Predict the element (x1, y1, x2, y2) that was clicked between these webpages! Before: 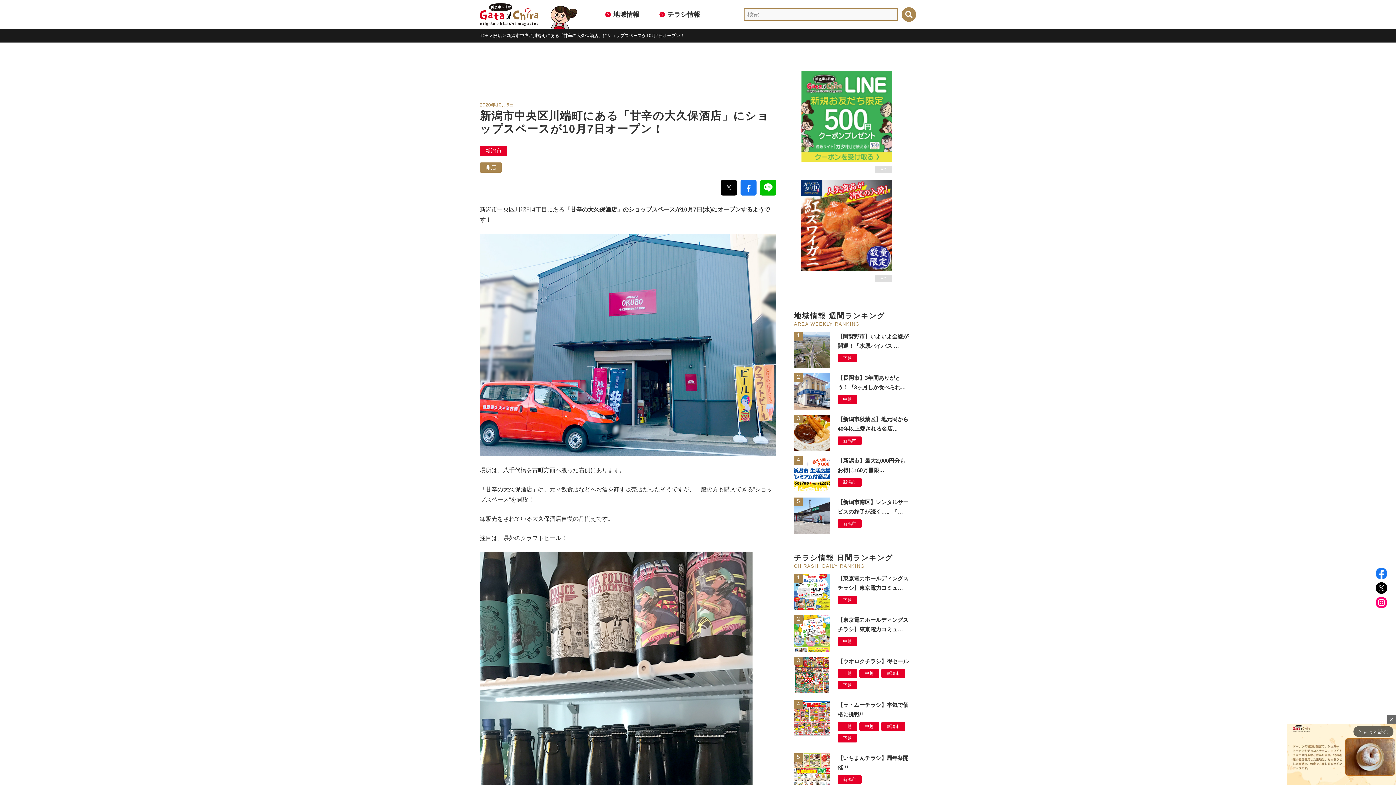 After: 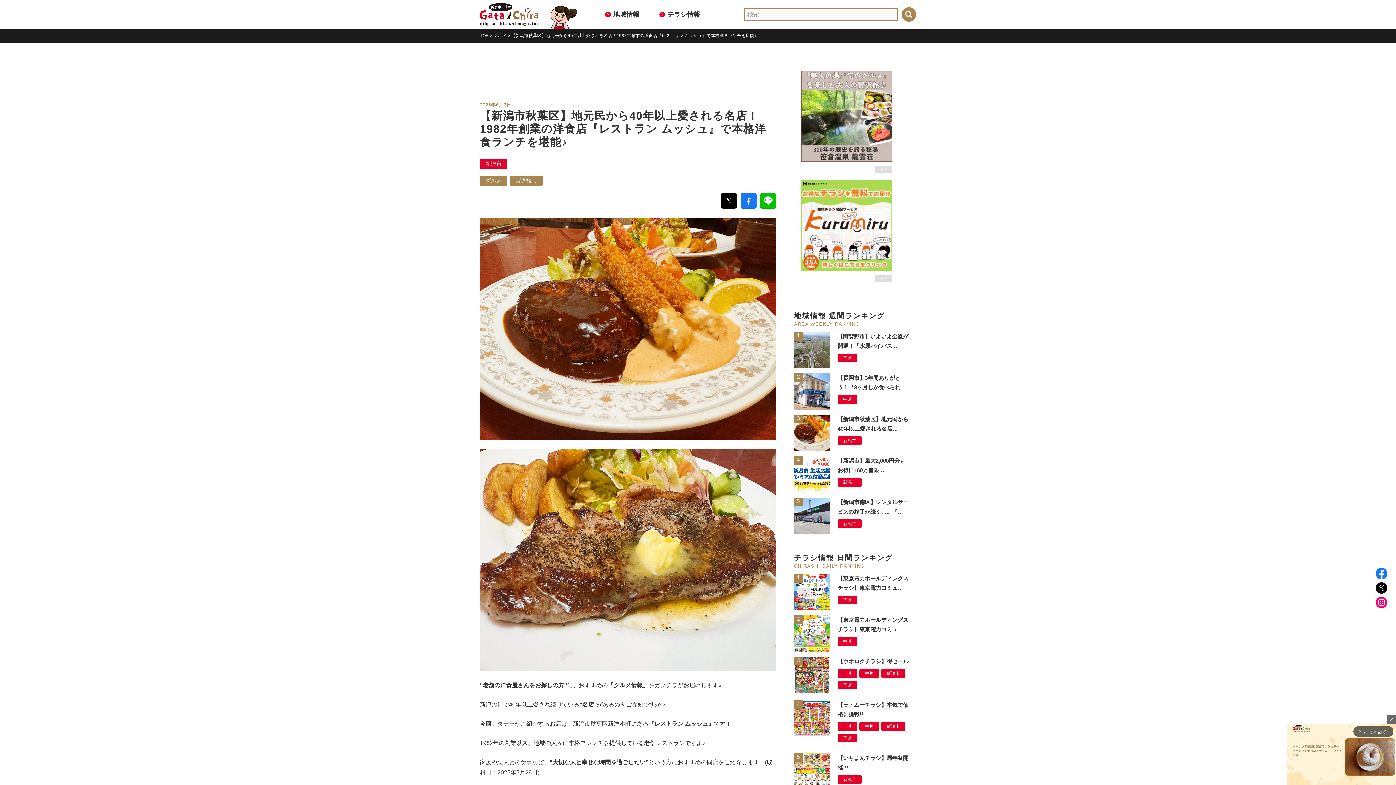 Action: label: 【新潟市秋葉区】地元民から40年以上愛される名店…
新潟市 bbox: (794, 414, 916, 452)